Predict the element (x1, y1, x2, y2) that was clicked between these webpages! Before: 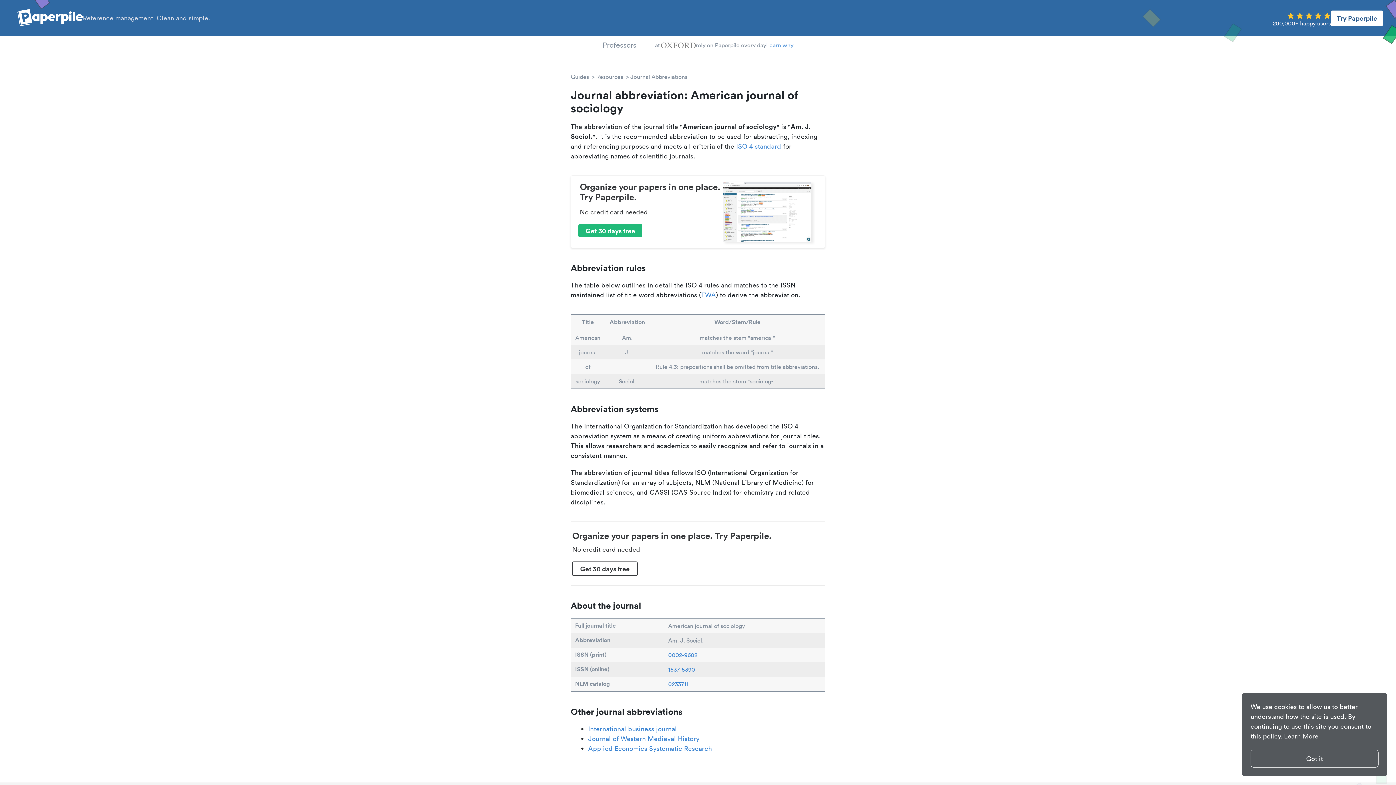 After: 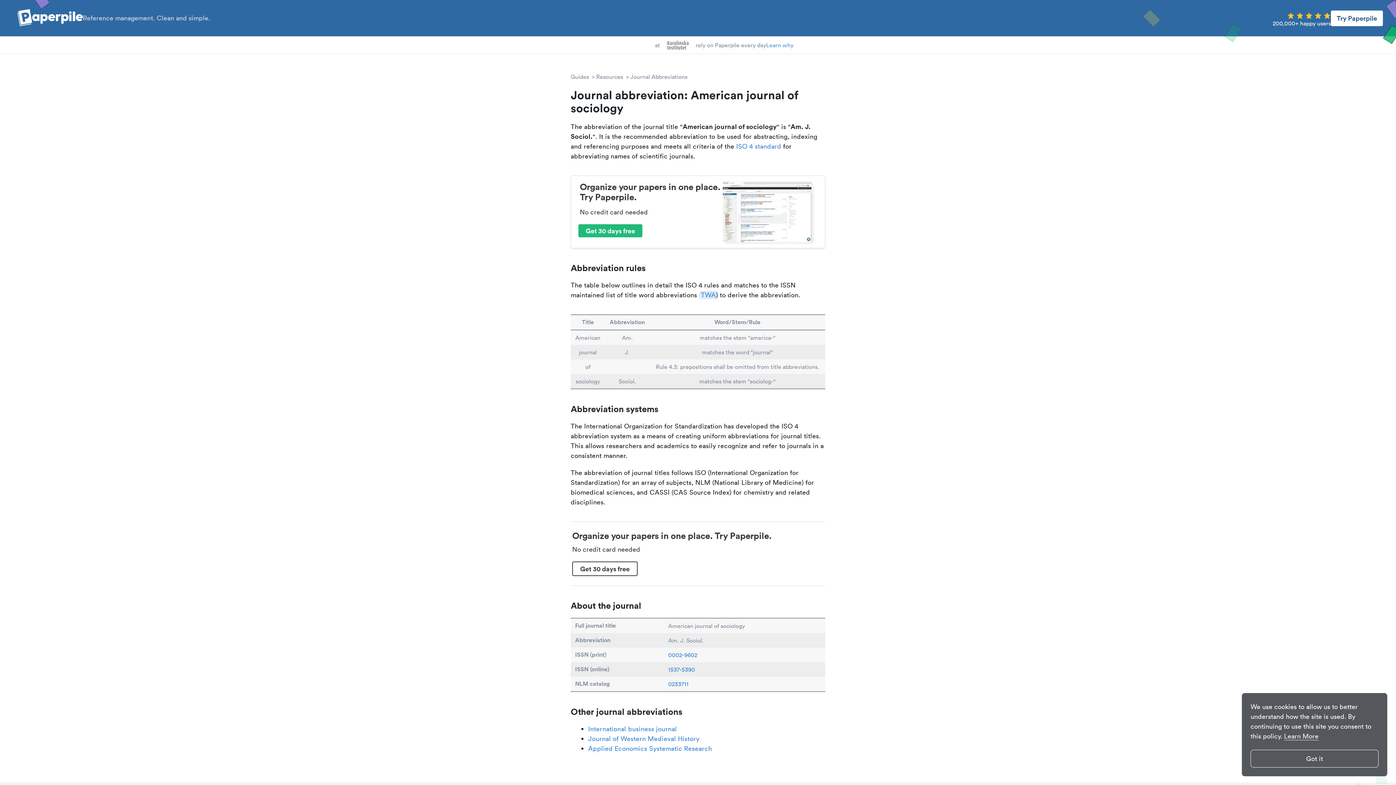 Action: bbox: (699, 290, 717, 299) label: TWA